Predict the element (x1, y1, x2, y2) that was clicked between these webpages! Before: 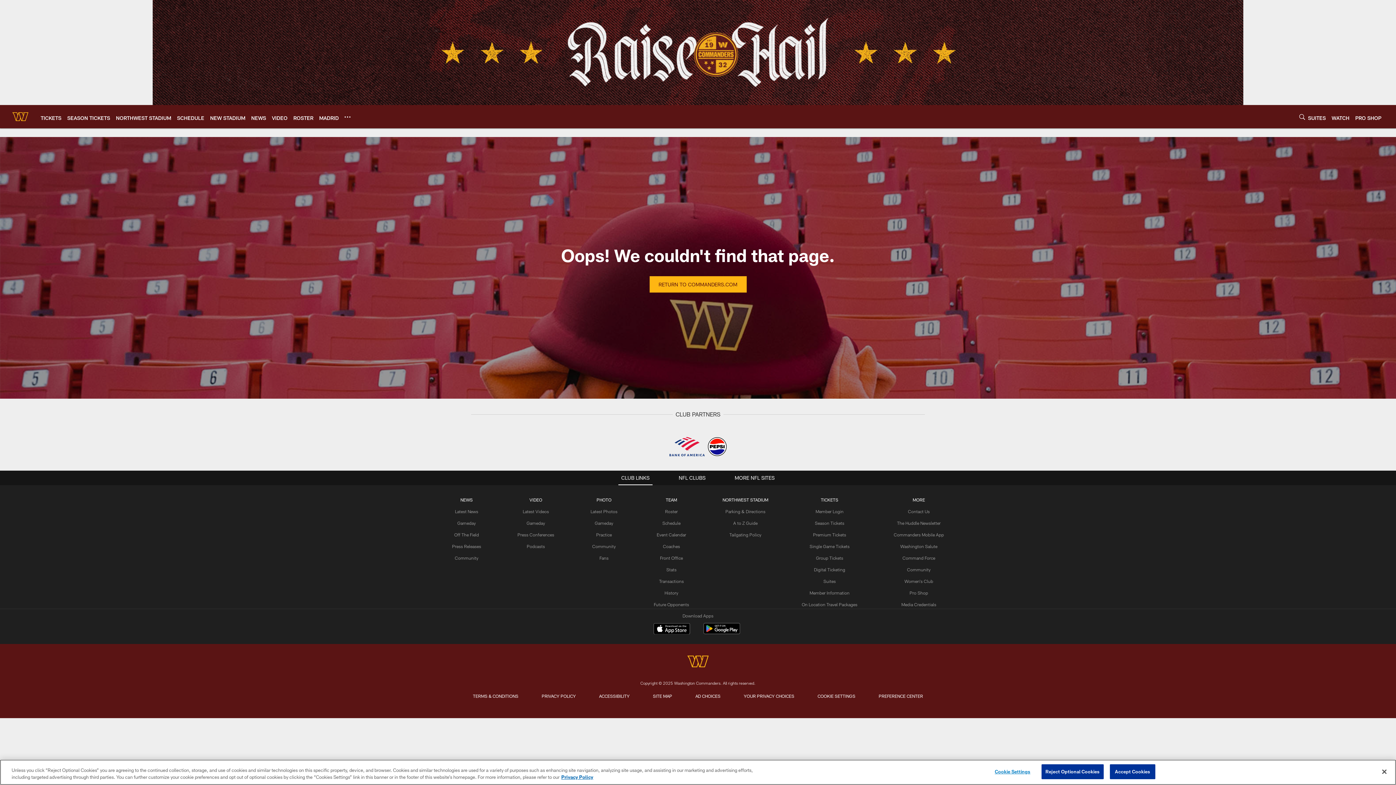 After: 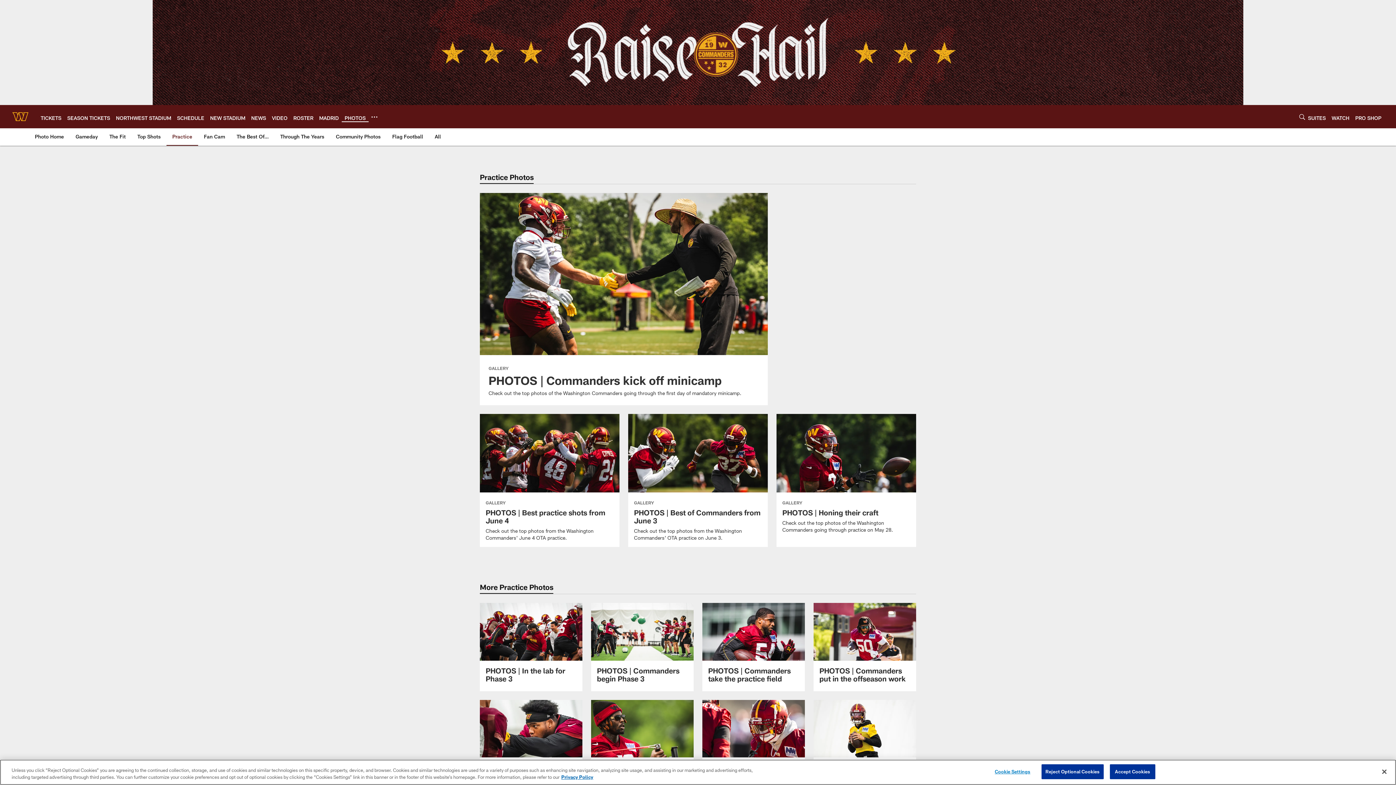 Action: label: Practice bbox: (596, 532, 612, 537)